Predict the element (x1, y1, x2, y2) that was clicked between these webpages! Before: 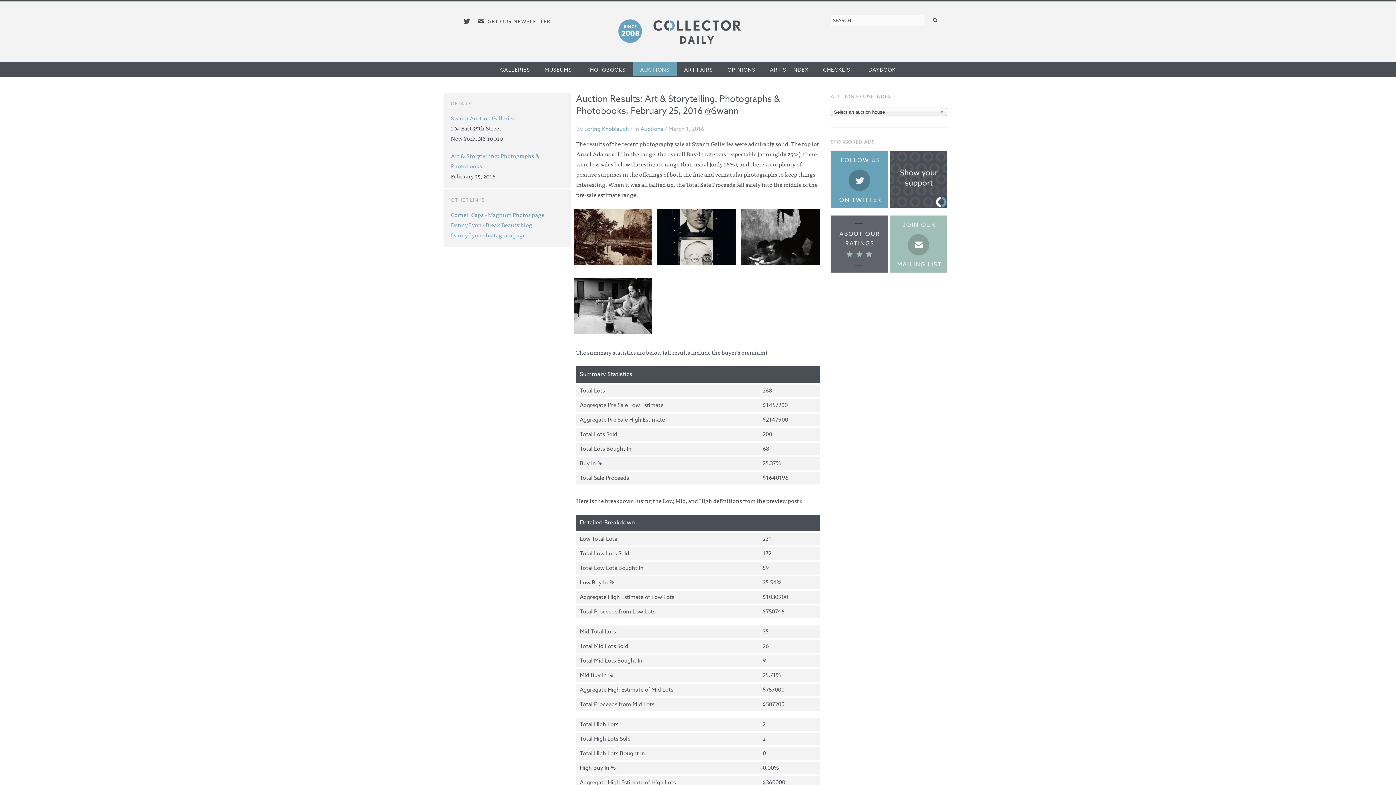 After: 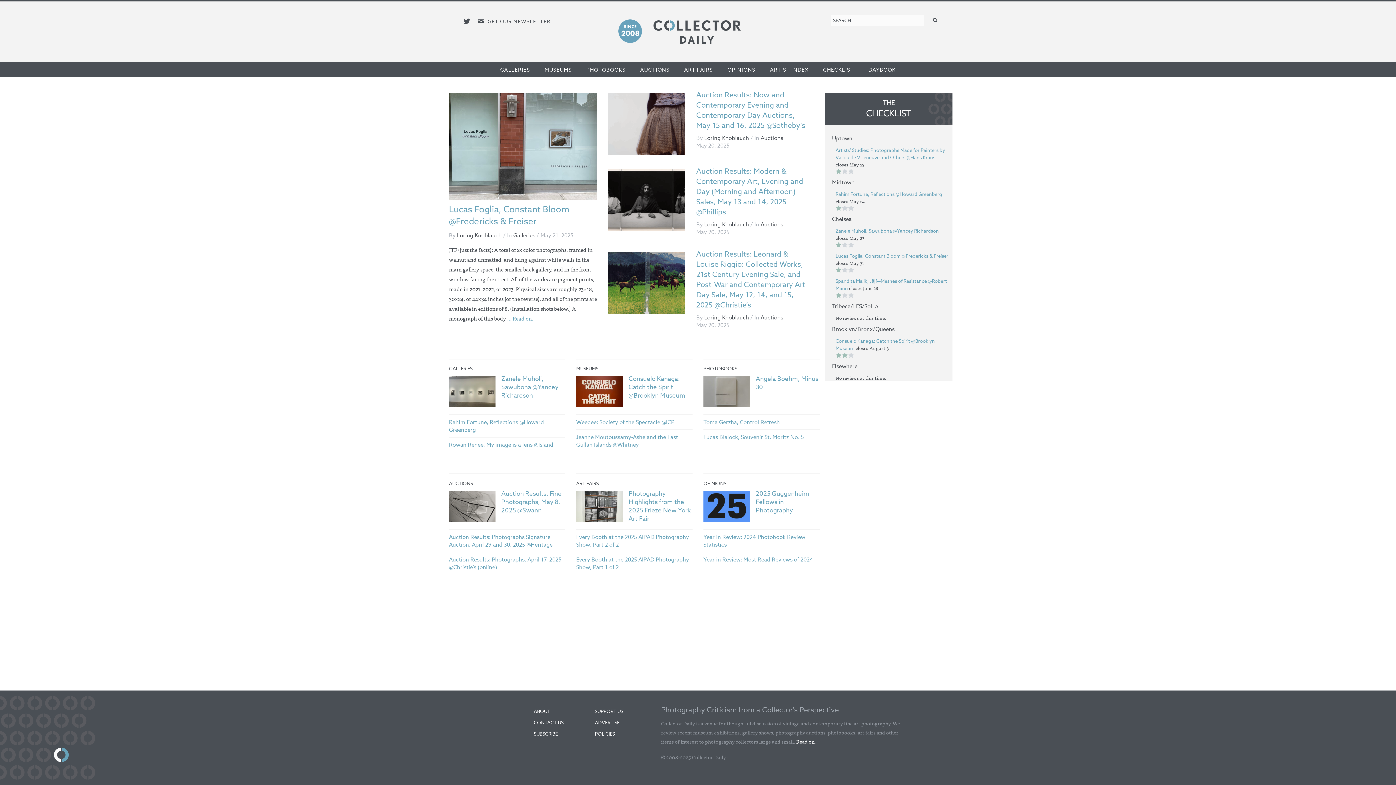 Action: bbox: (576, 14, 783, 49)